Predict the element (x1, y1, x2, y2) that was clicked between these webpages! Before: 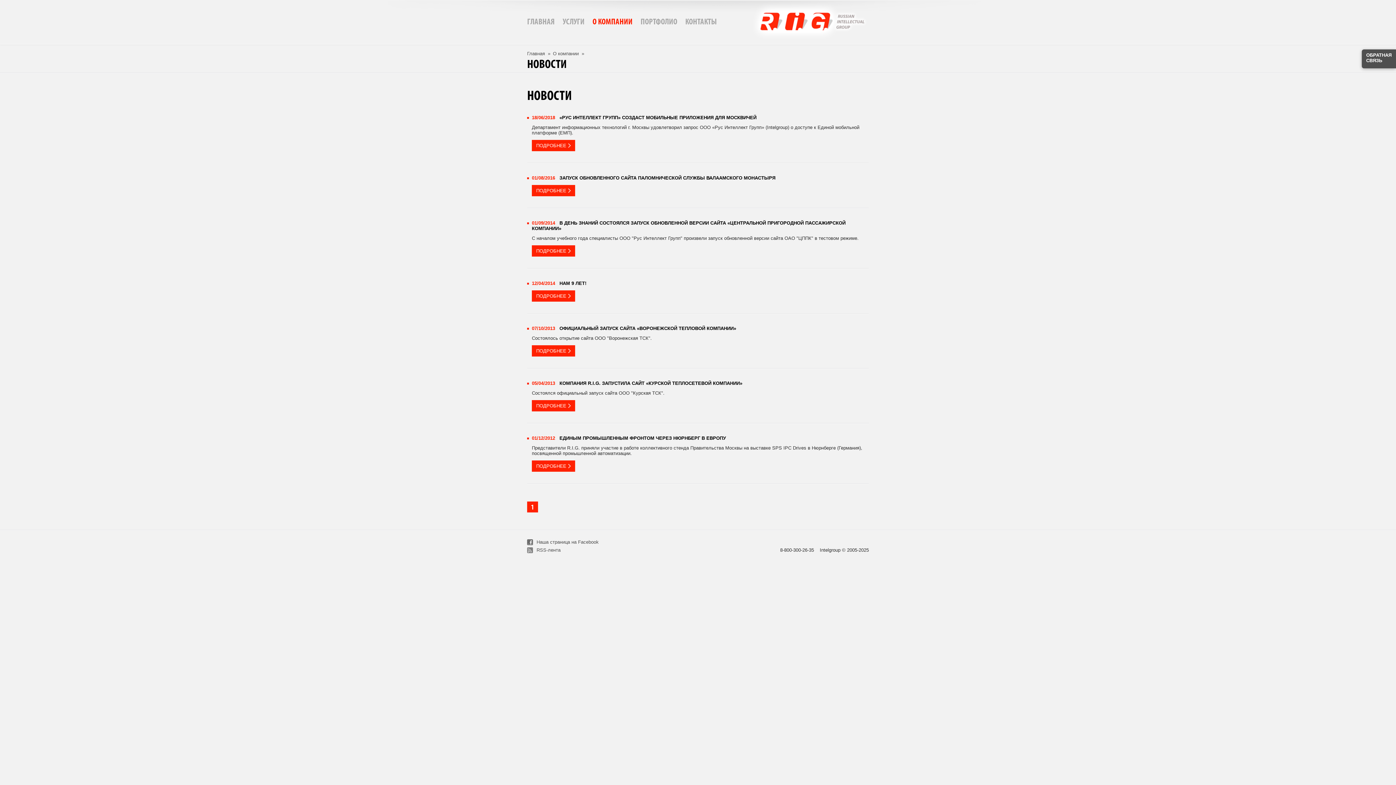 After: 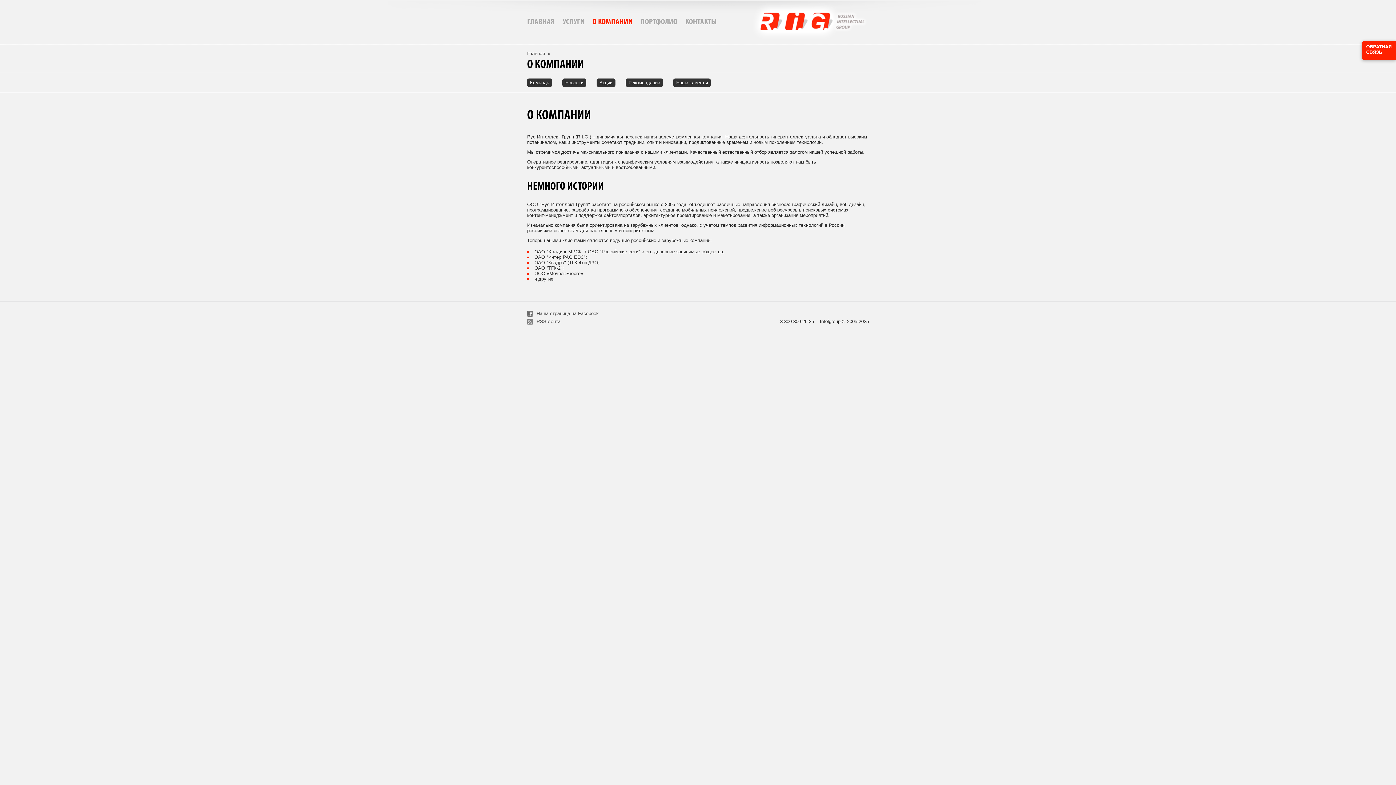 Action: bbox: (592, 17, 632, 27) label: О КОМПАНИИ